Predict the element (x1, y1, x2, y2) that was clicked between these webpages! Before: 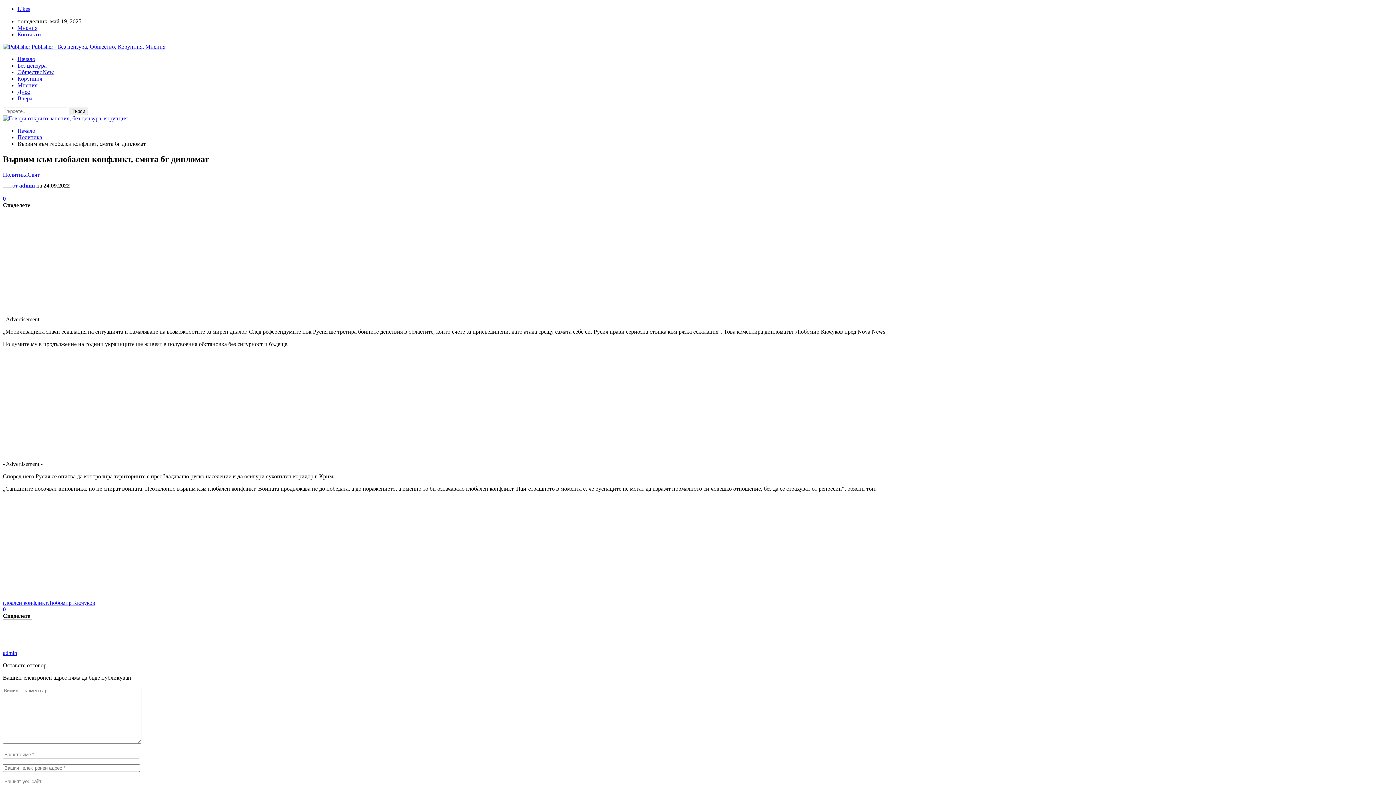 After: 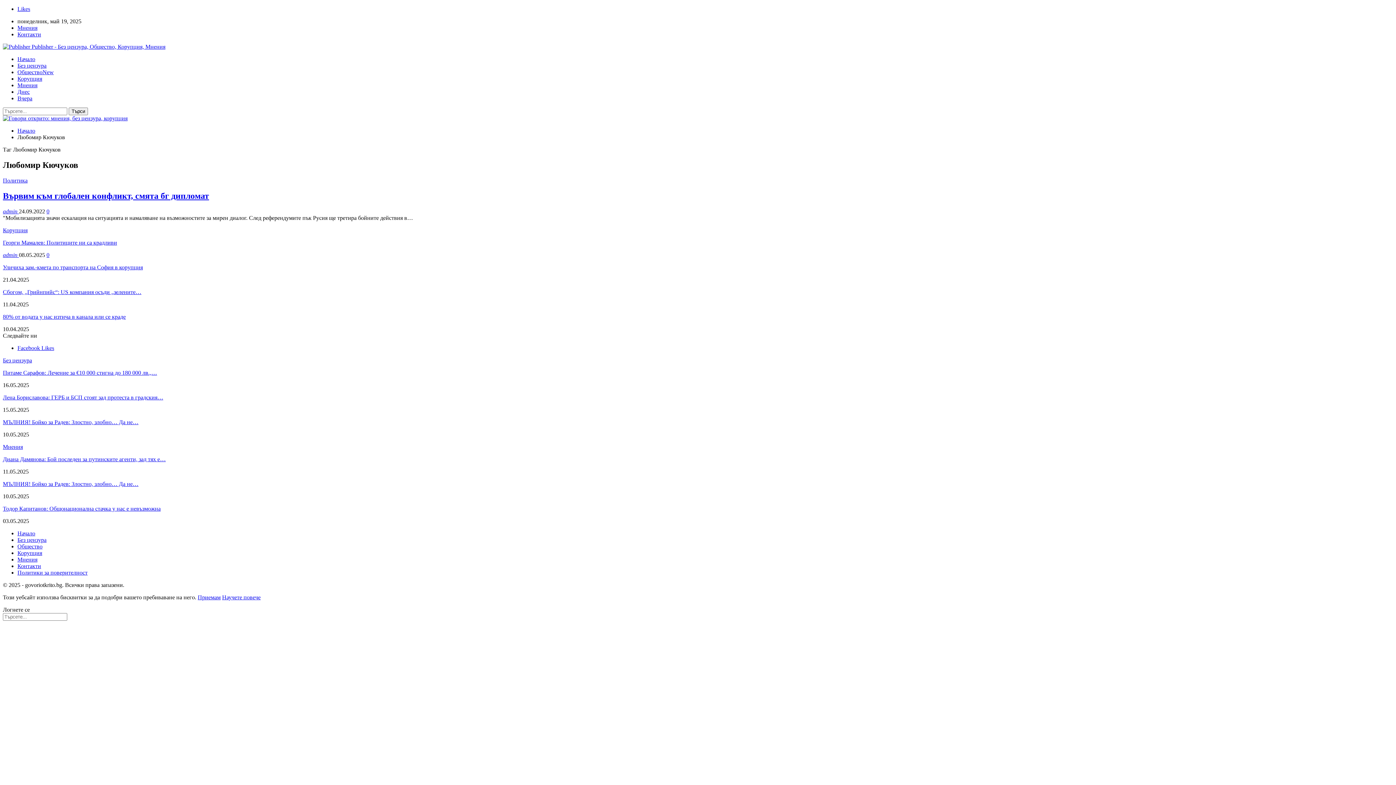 Action: bbox: (47, 599, 95, 606) label: Любомир Кючуков